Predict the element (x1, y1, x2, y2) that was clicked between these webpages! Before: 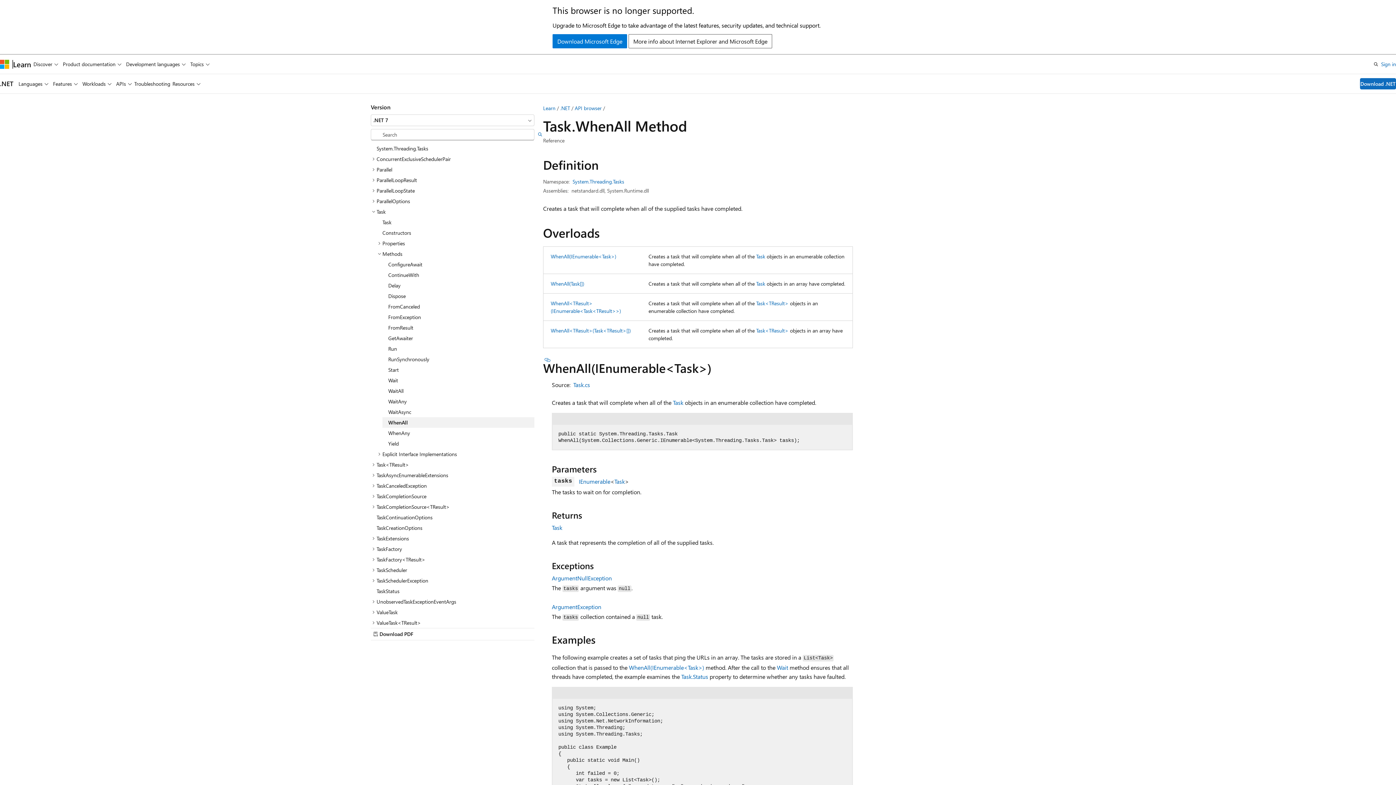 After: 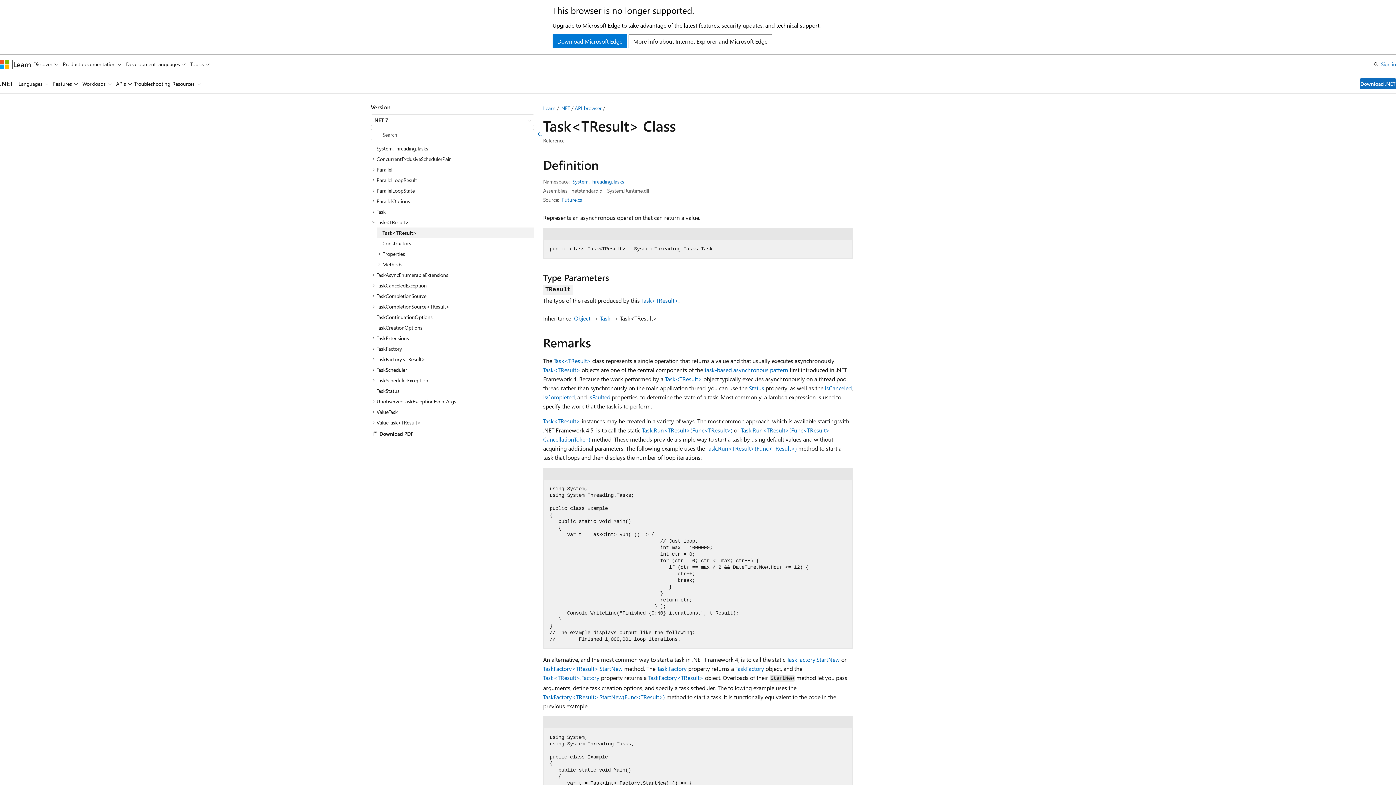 Action: bbox: (756, 327, 788, 334) label: Task<TResult>